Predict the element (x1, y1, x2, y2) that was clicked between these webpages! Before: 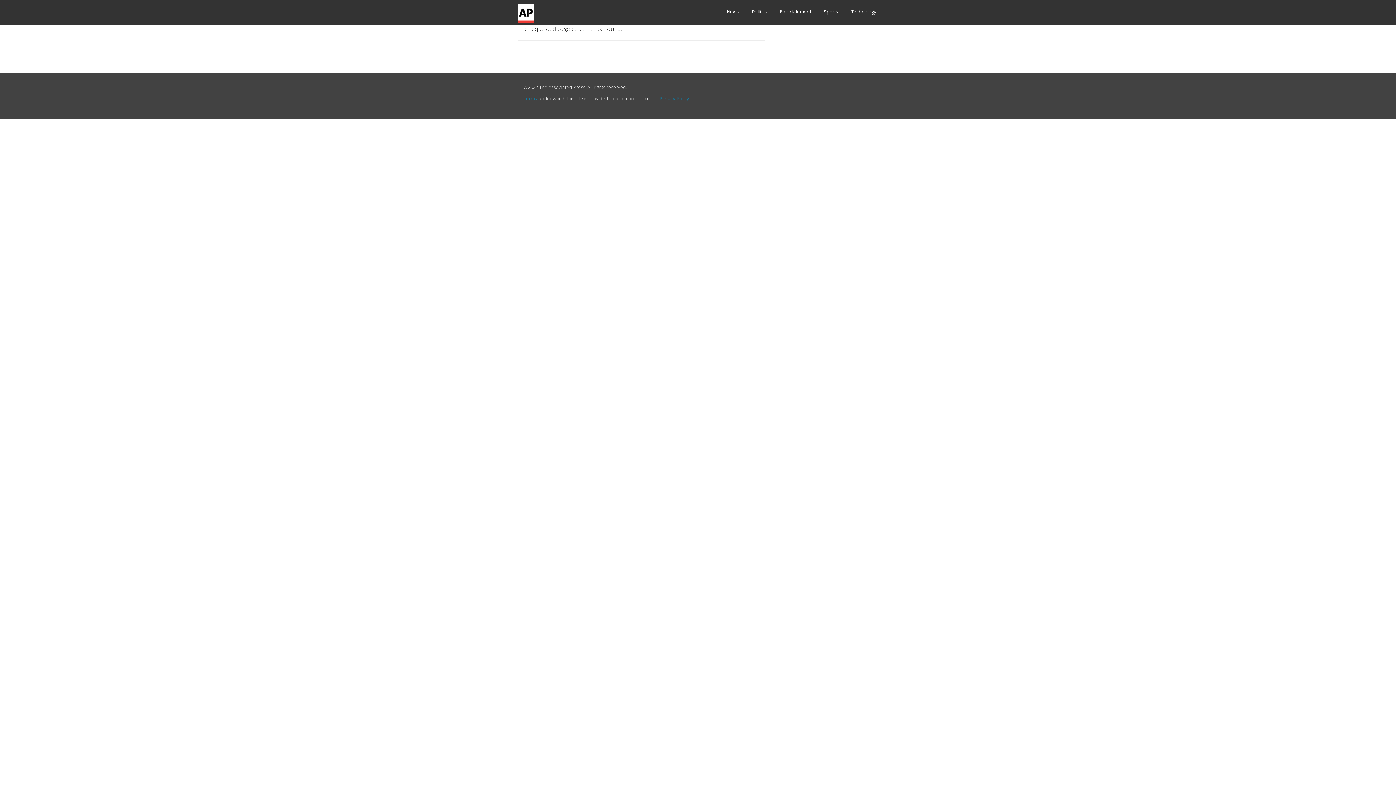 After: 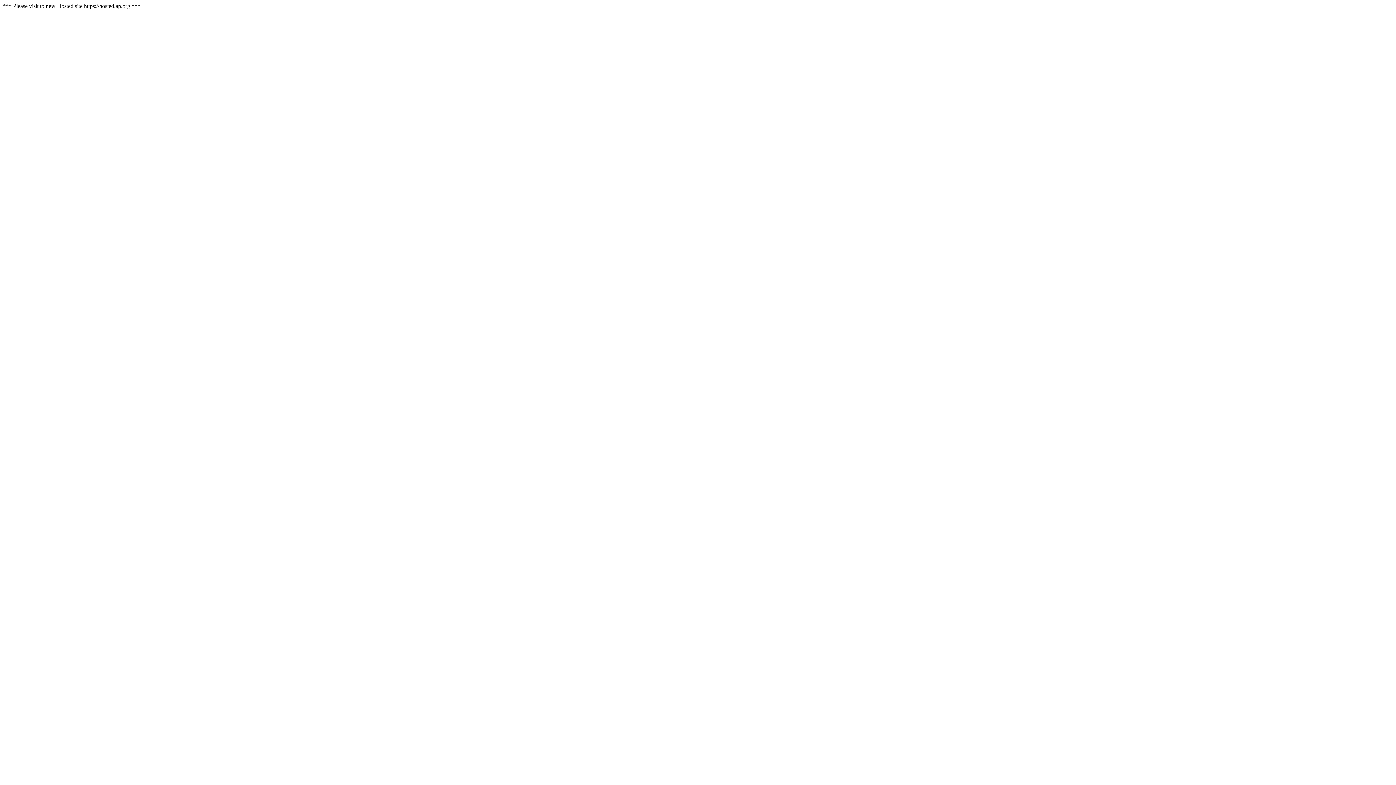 Action: label: Technology bbox: (851, 6, 876, 17)